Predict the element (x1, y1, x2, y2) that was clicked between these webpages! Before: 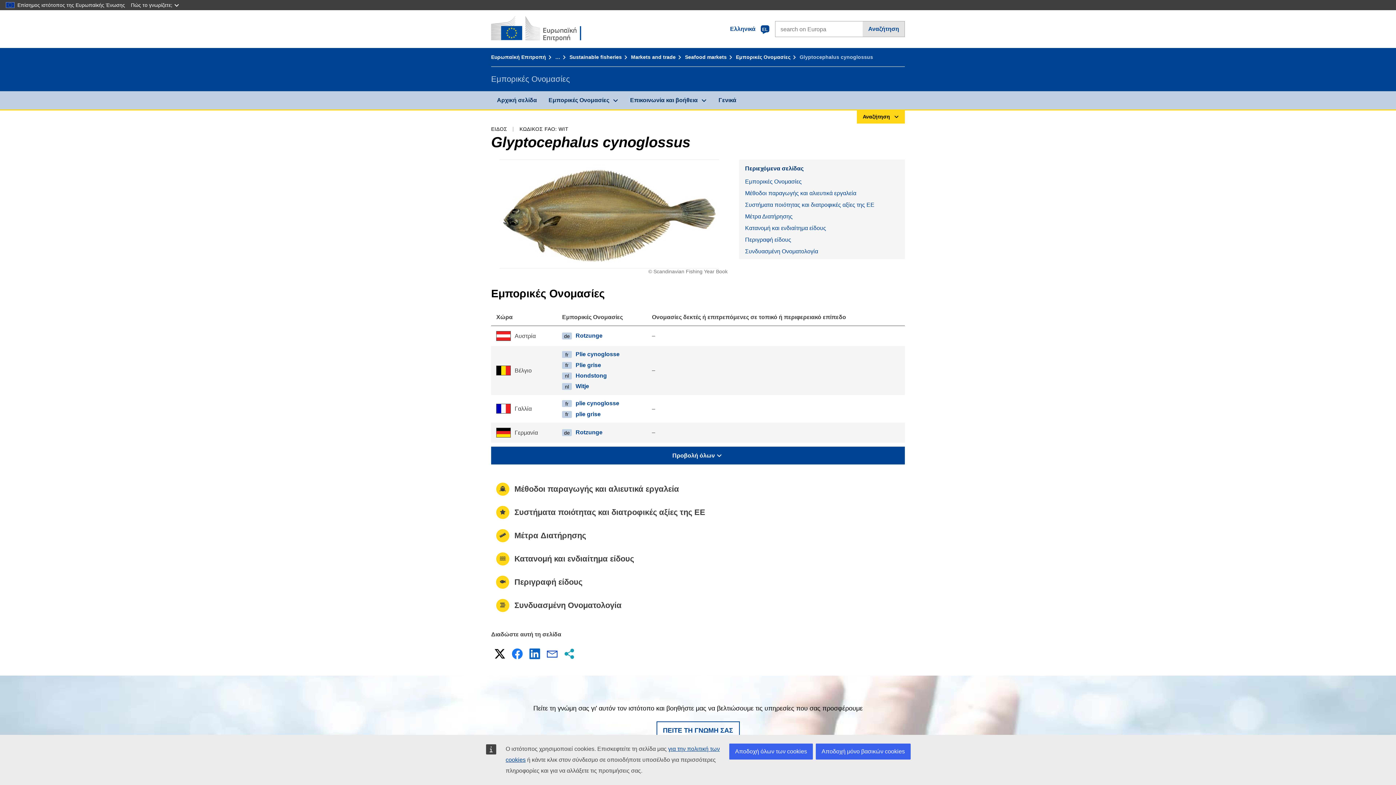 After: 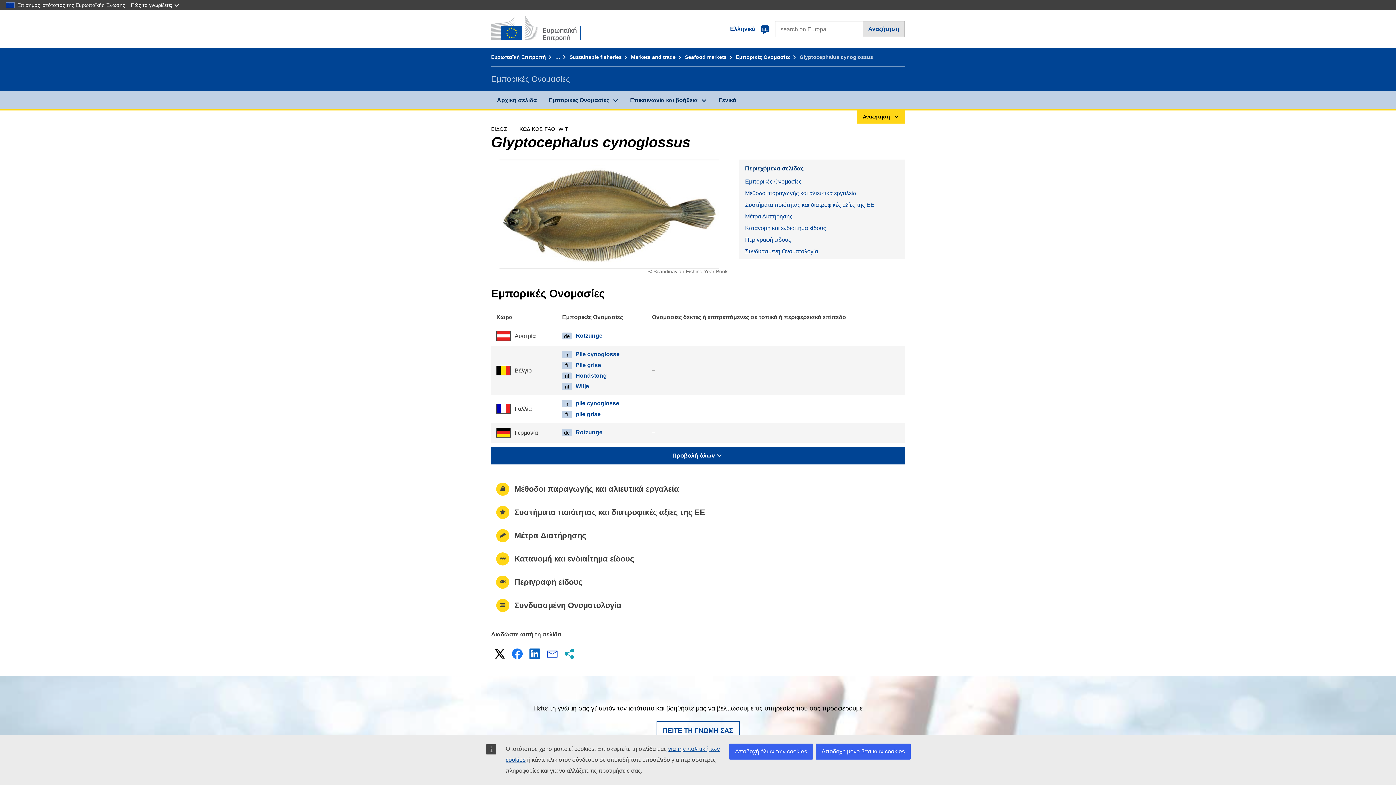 Action: bbox: (492, 647, 507, 661) label: X